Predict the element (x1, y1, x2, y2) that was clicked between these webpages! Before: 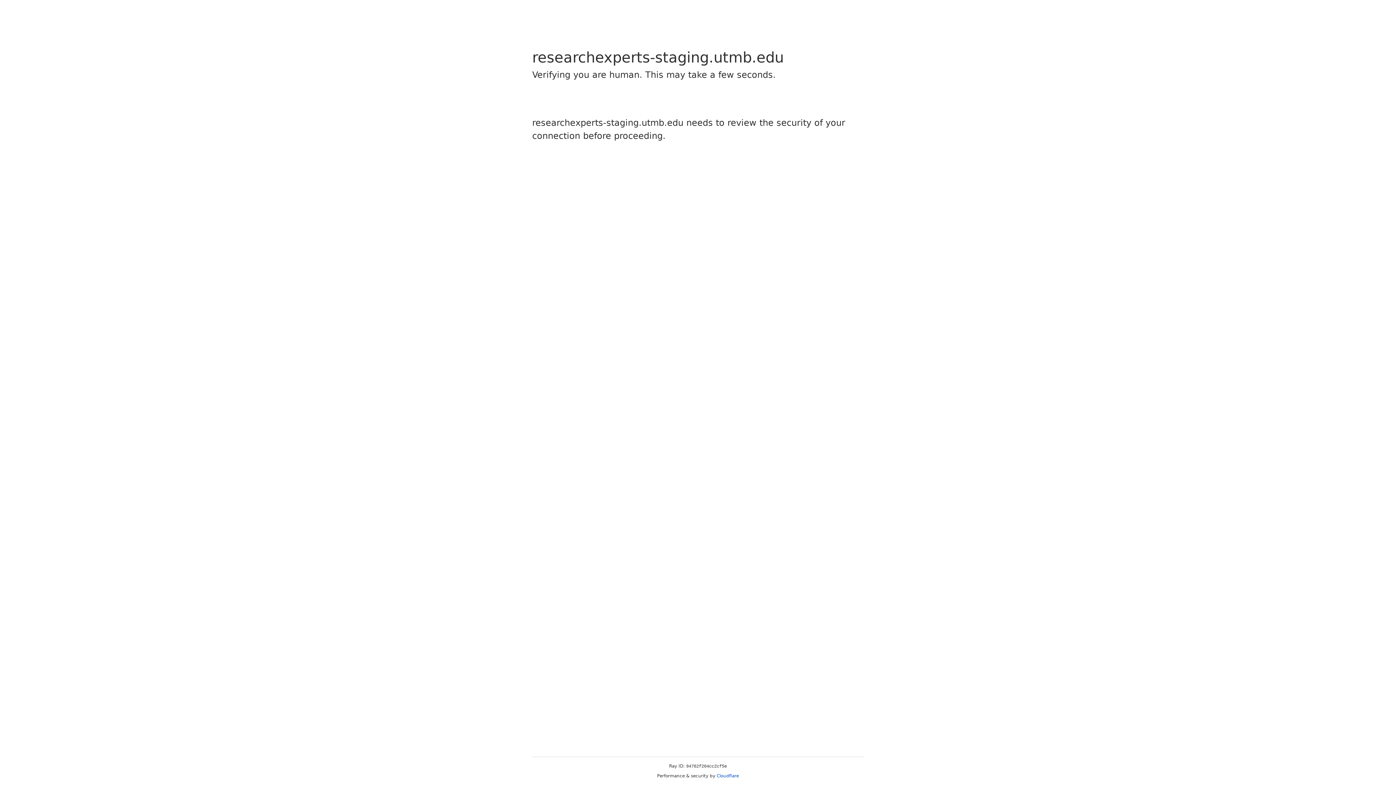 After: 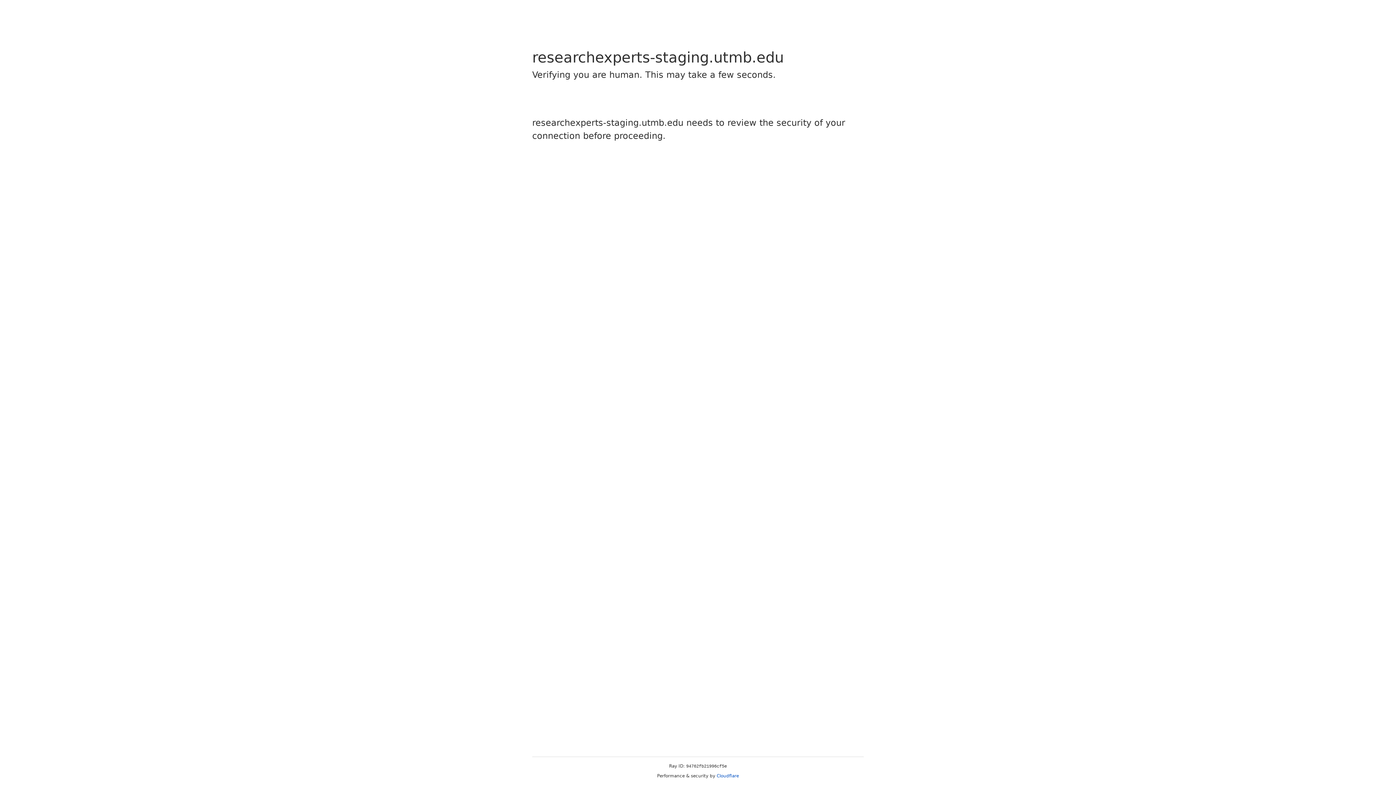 Action: label: Cloudflare bbox: (716, 773, 739, 778)